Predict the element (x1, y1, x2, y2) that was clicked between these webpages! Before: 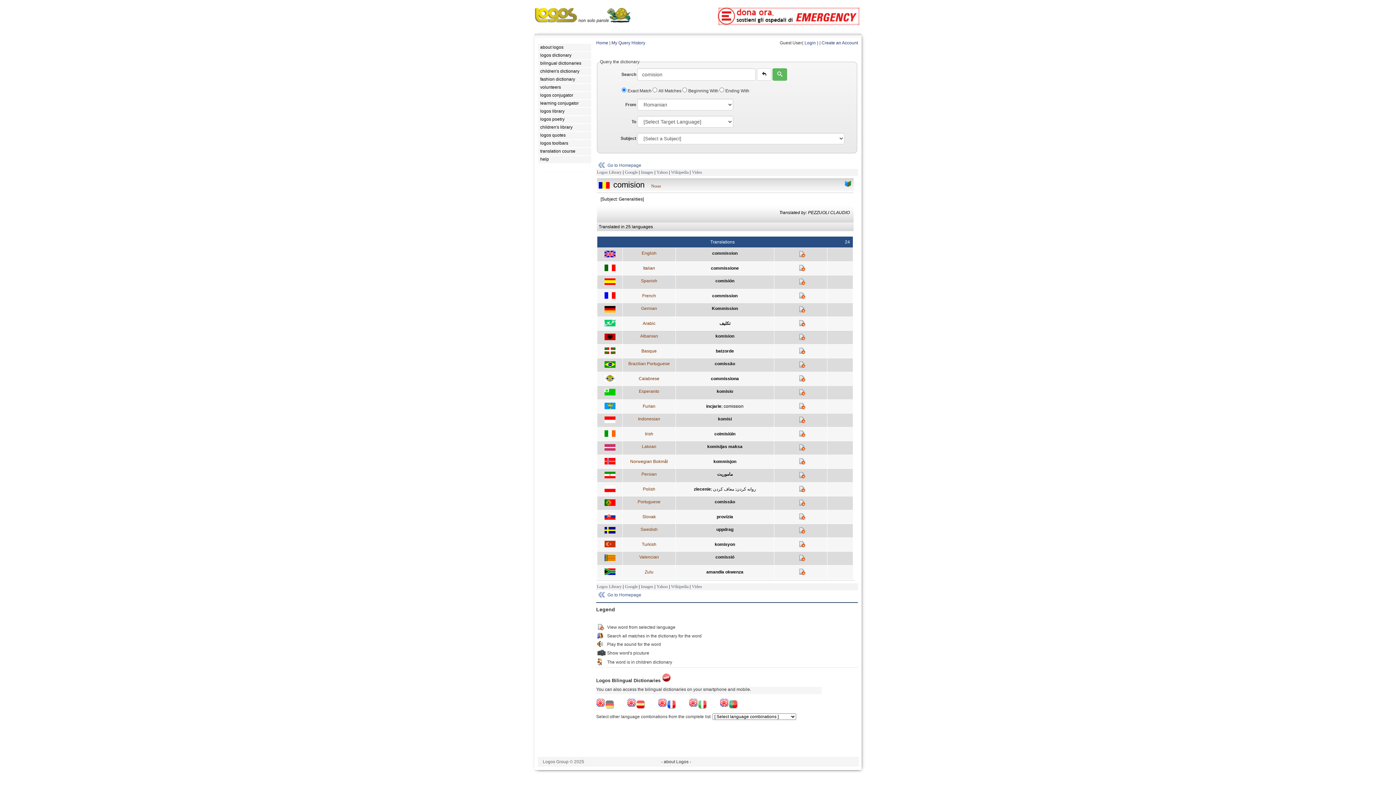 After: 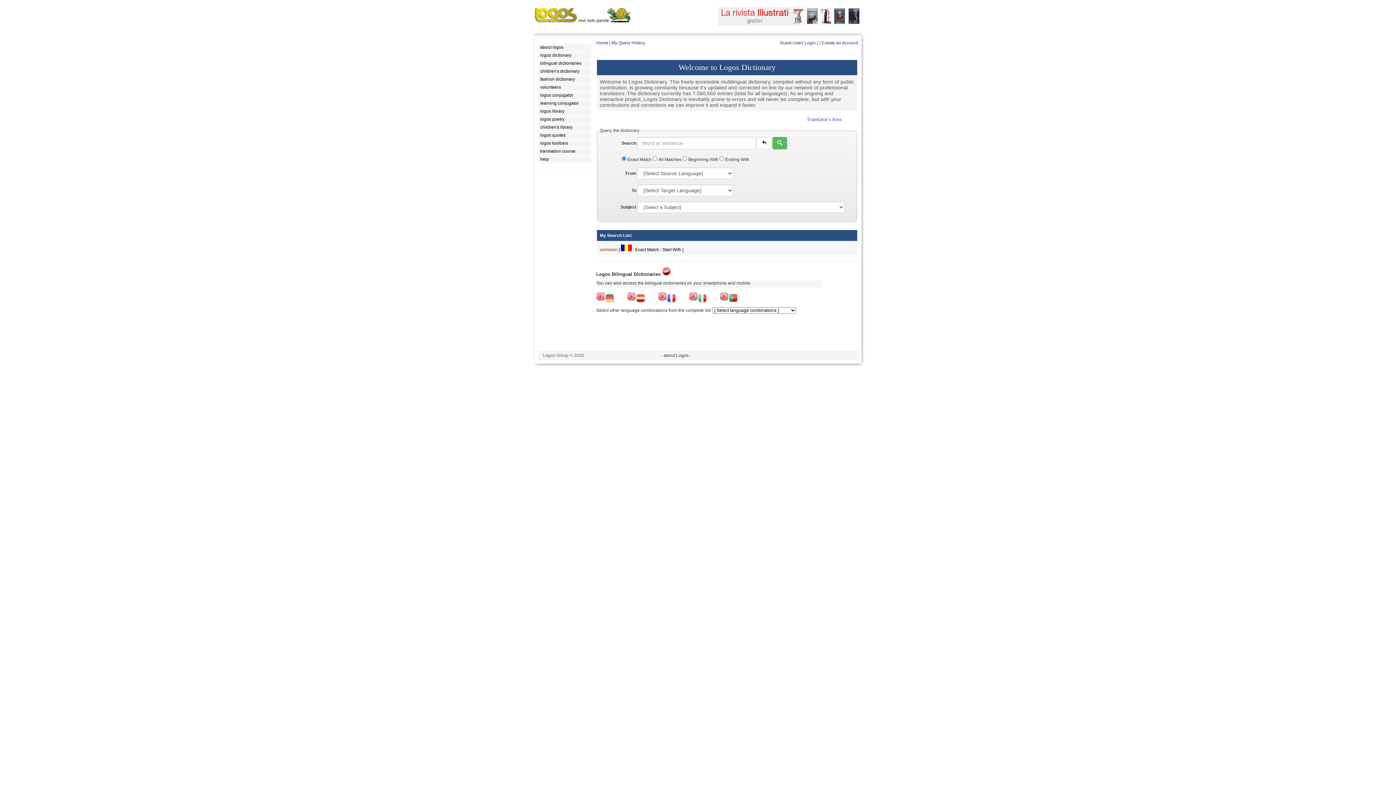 Action: label: My Query History bbox: (611, 40, 645, 45)